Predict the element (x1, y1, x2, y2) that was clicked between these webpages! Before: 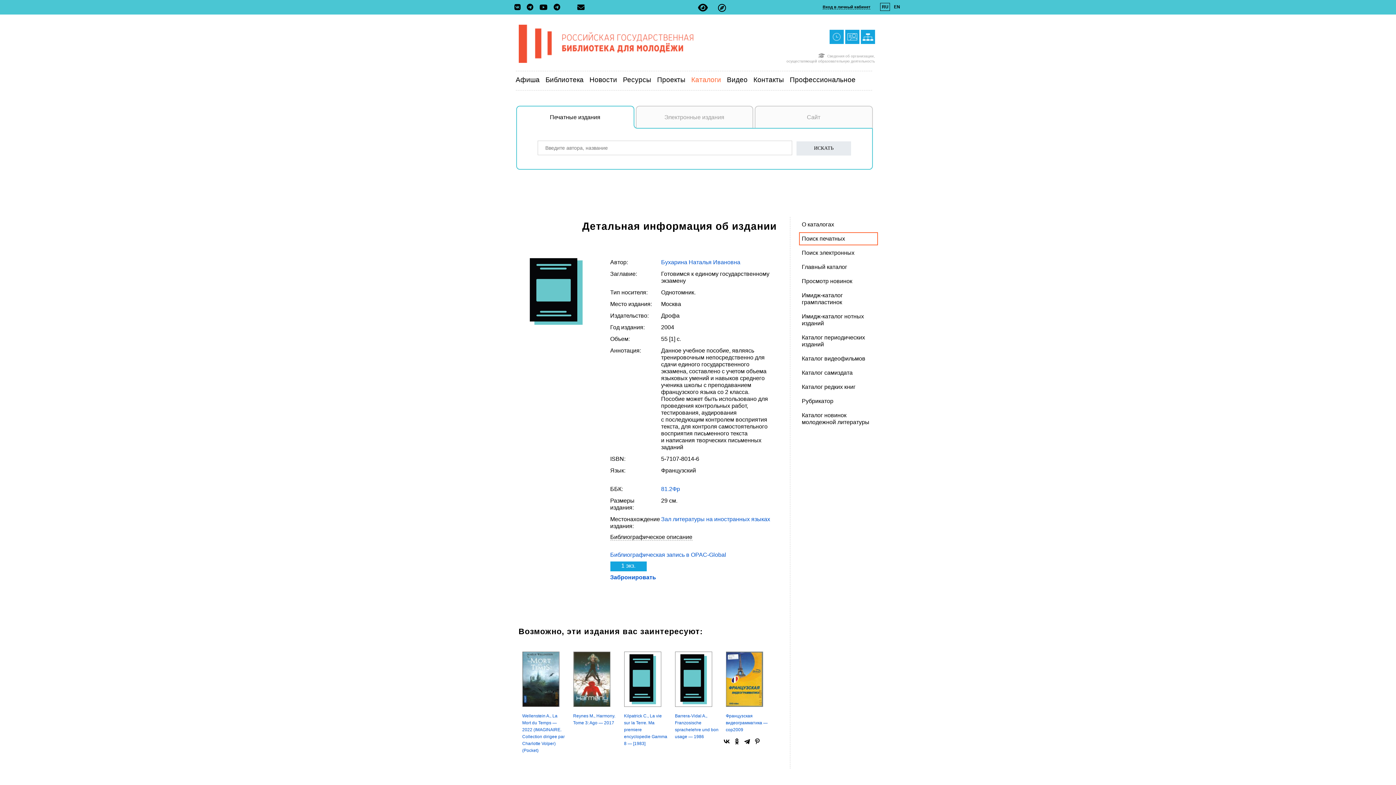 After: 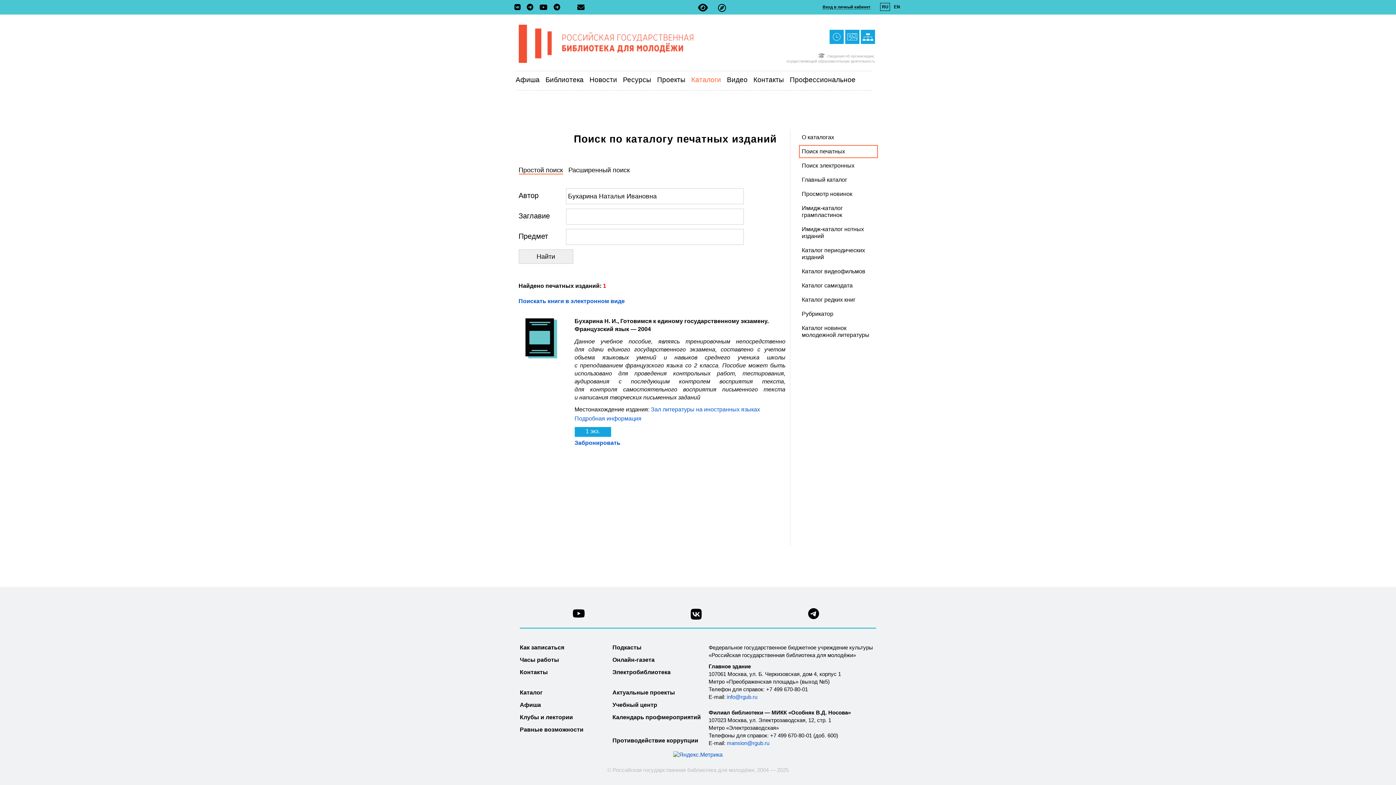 Action: bbox: (661, 259, 740, 265) label: Бухарина Наталья Ивановна